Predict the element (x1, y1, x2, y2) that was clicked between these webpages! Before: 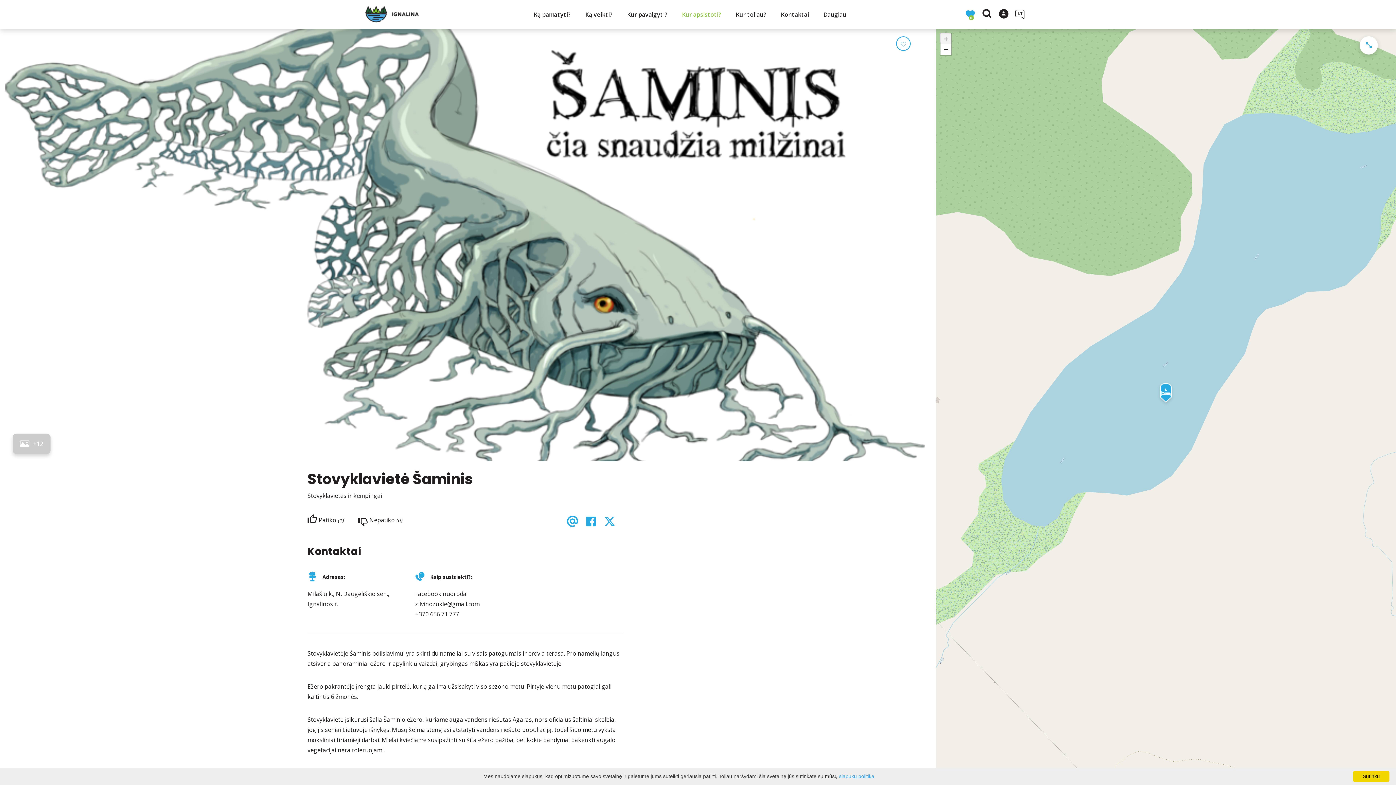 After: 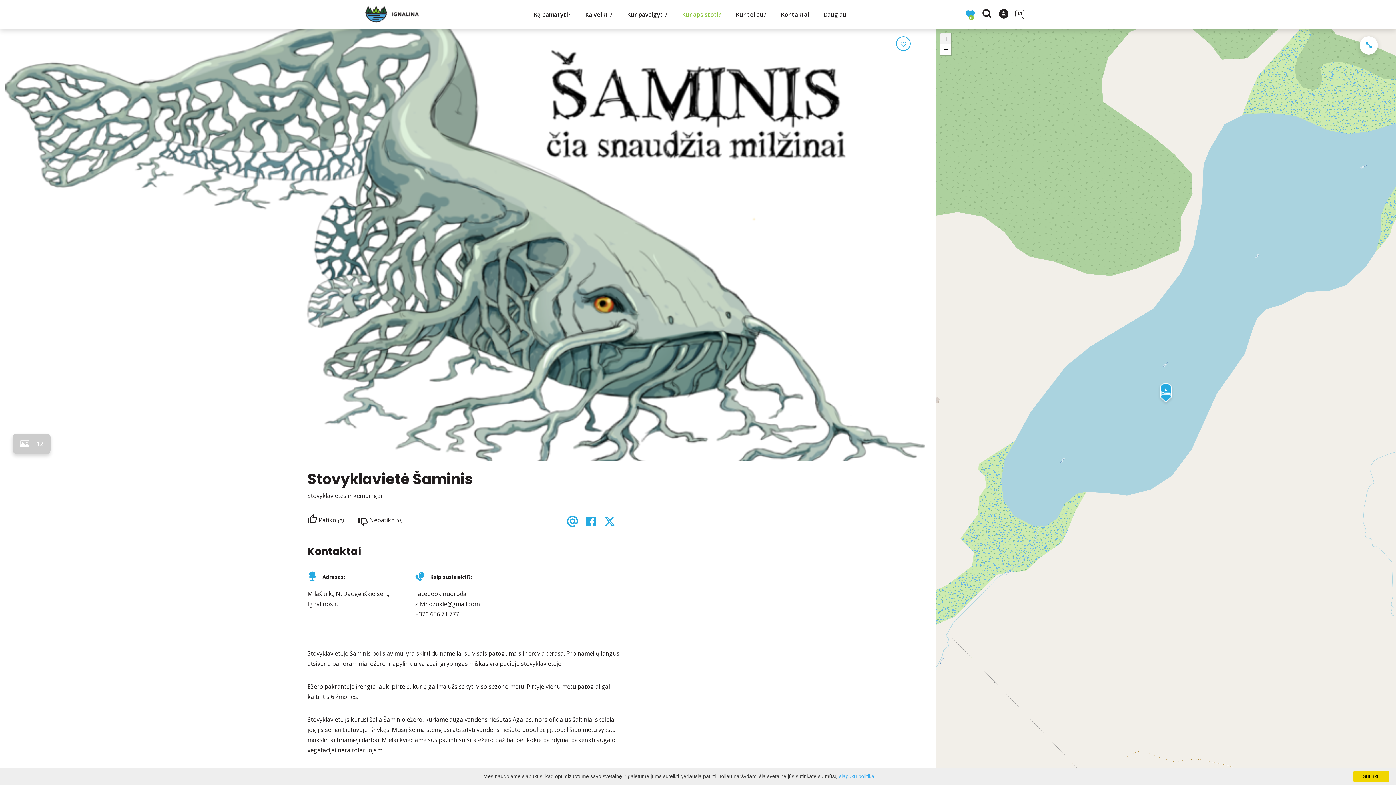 Action: bbox: (1010, 0, 1031, 29) label: LT